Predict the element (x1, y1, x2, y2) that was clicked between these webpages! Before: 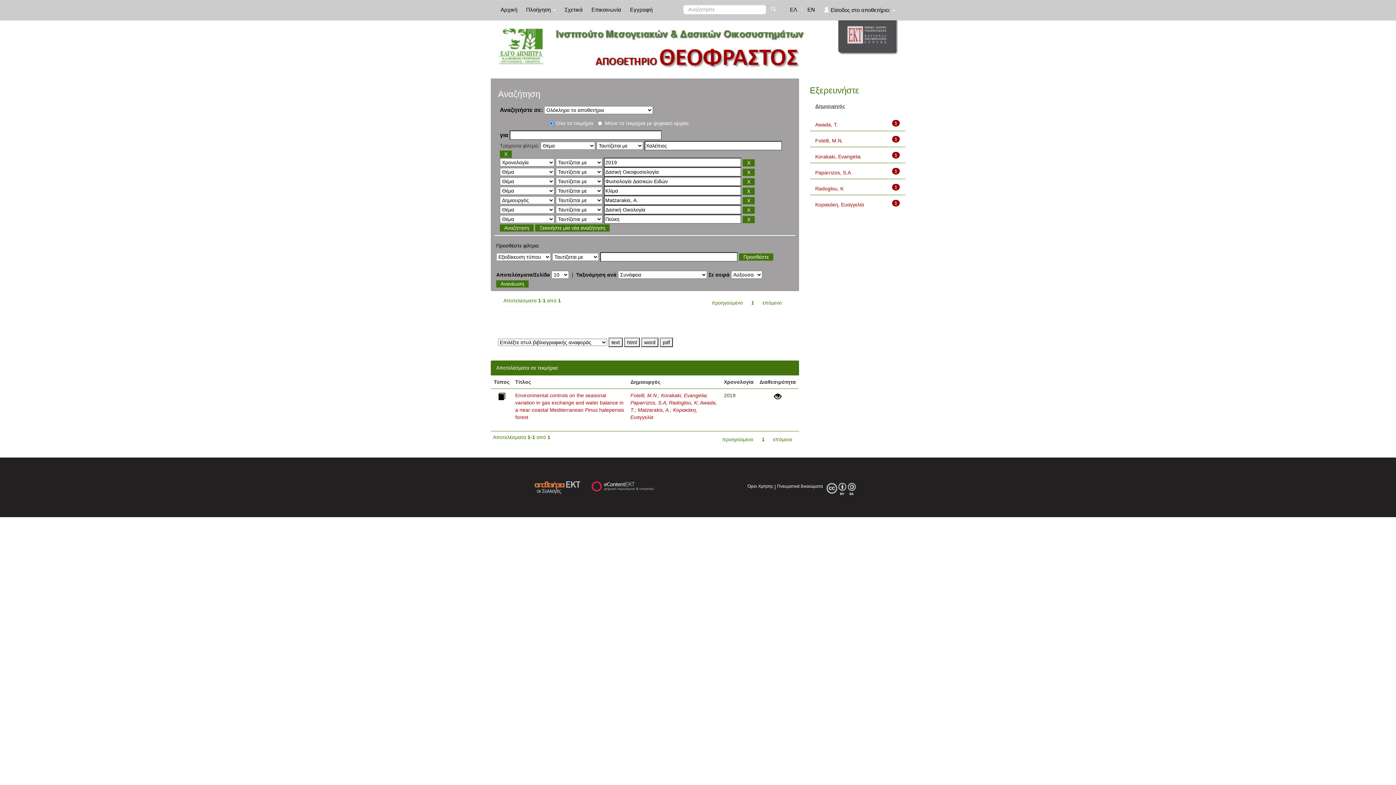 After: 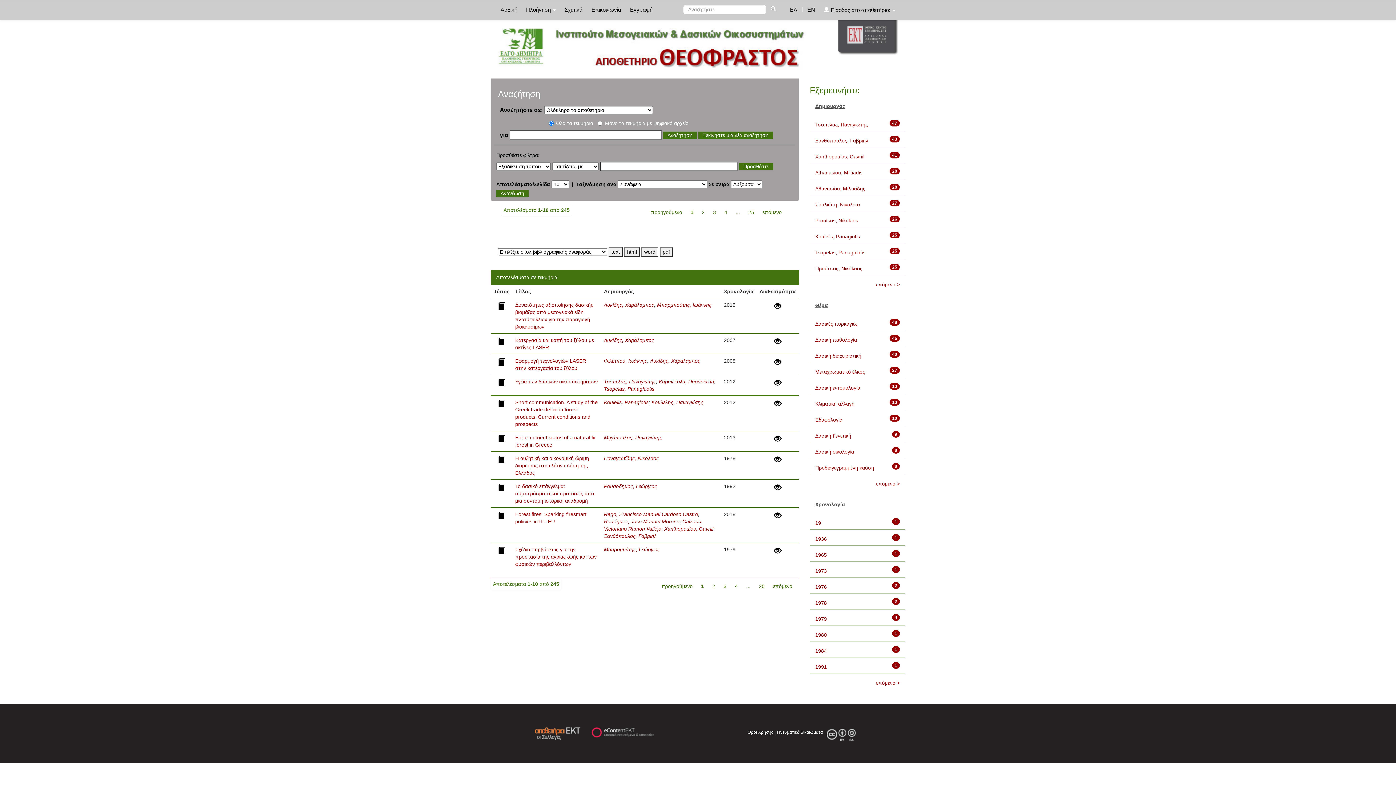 Action: bbox: (770, 5, 780, 12)